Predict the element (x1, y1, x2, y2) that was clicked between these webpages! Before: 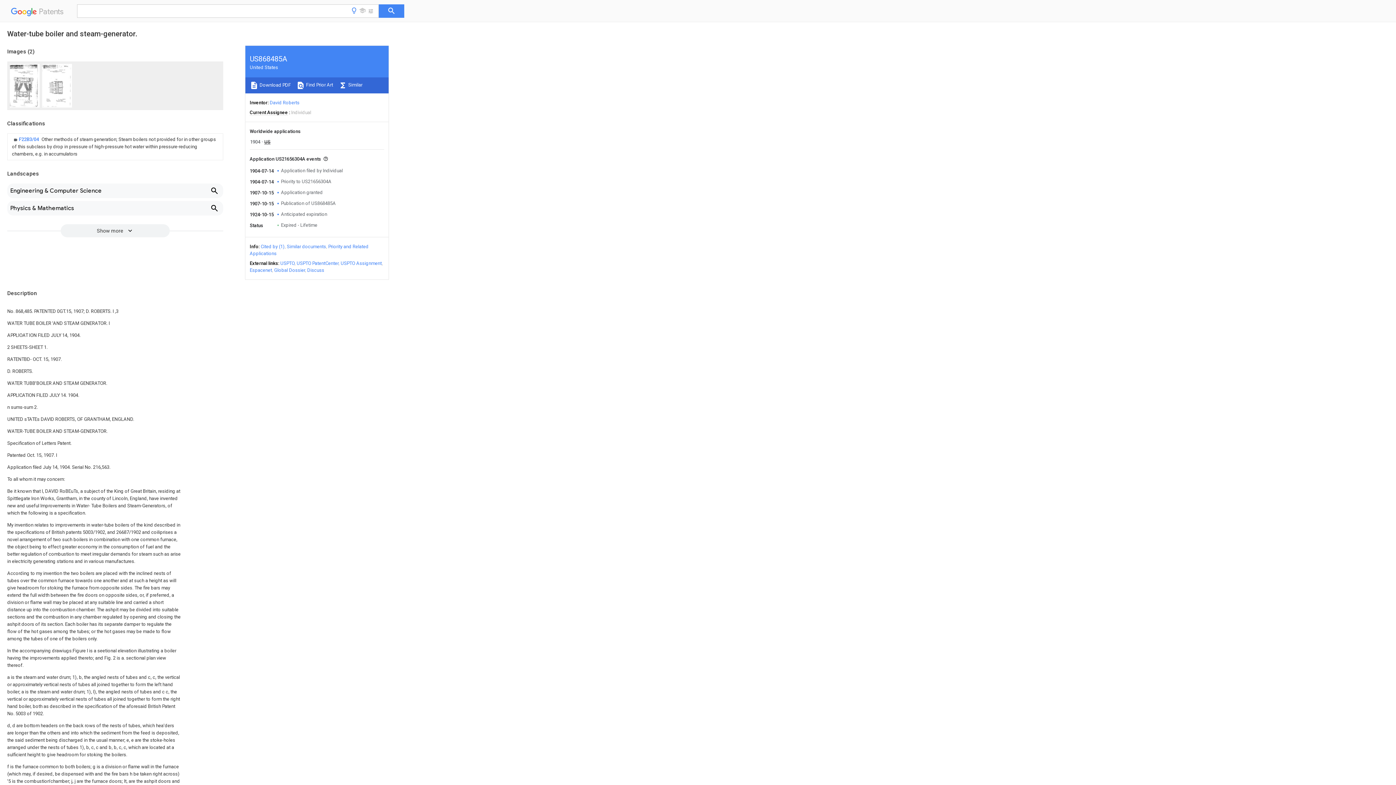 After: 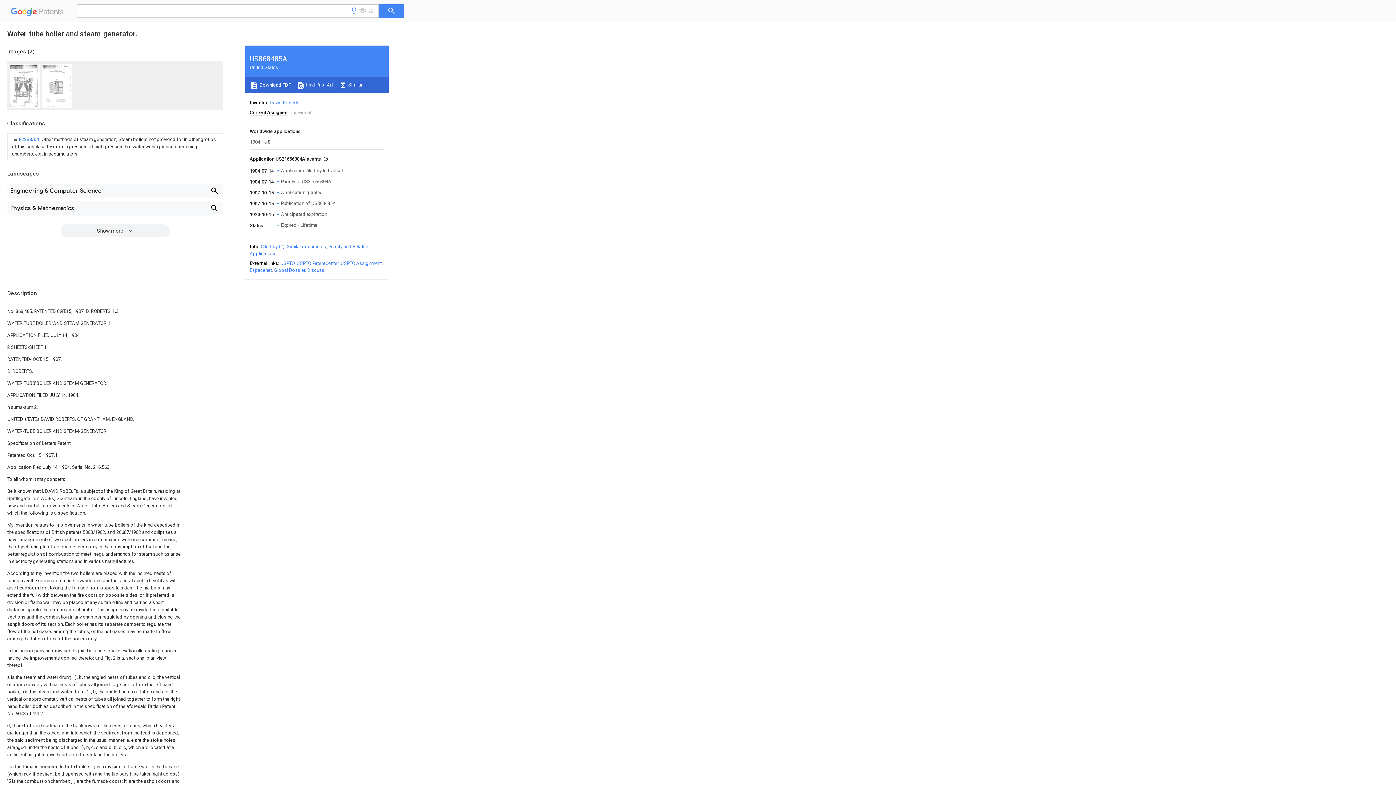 Action: bbox: (249, 267, 272, 273) label: Espacenet